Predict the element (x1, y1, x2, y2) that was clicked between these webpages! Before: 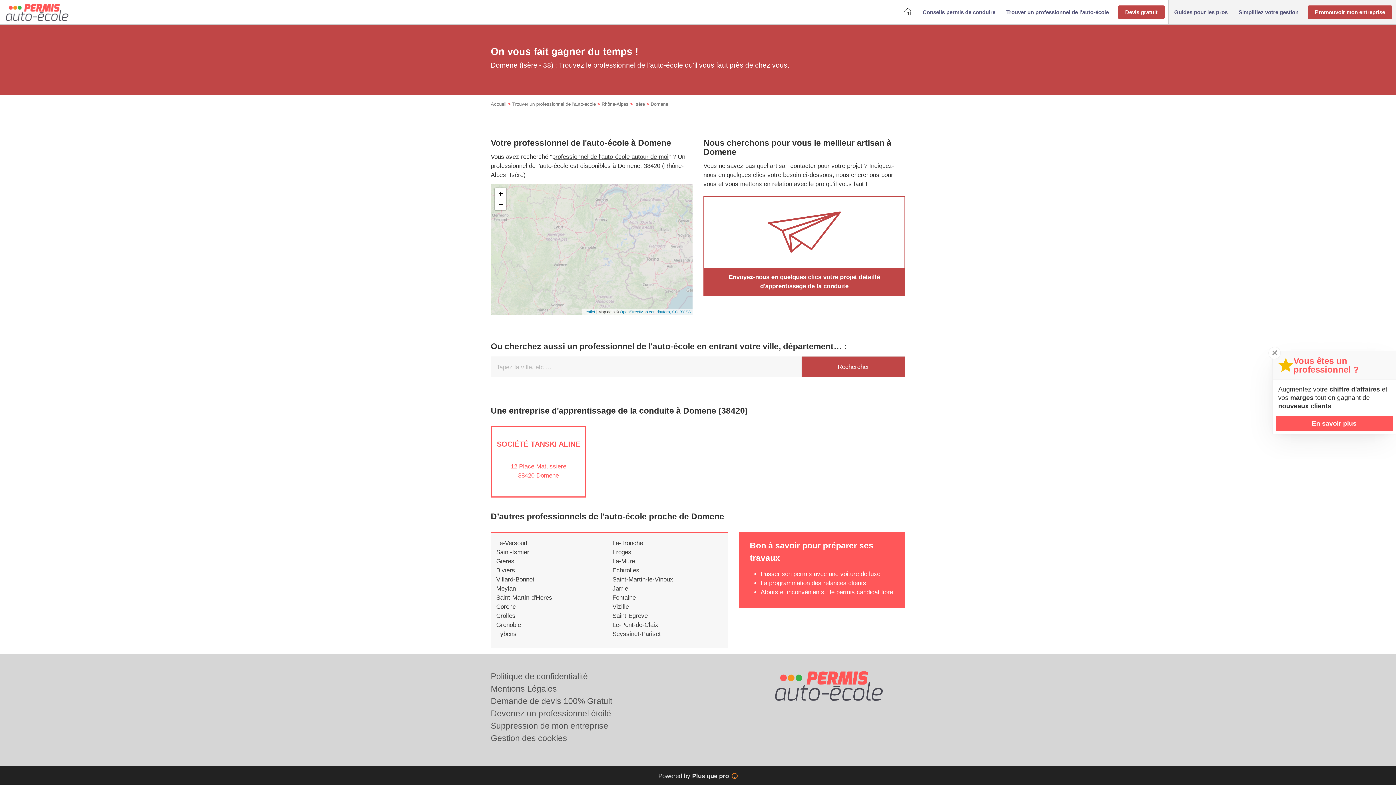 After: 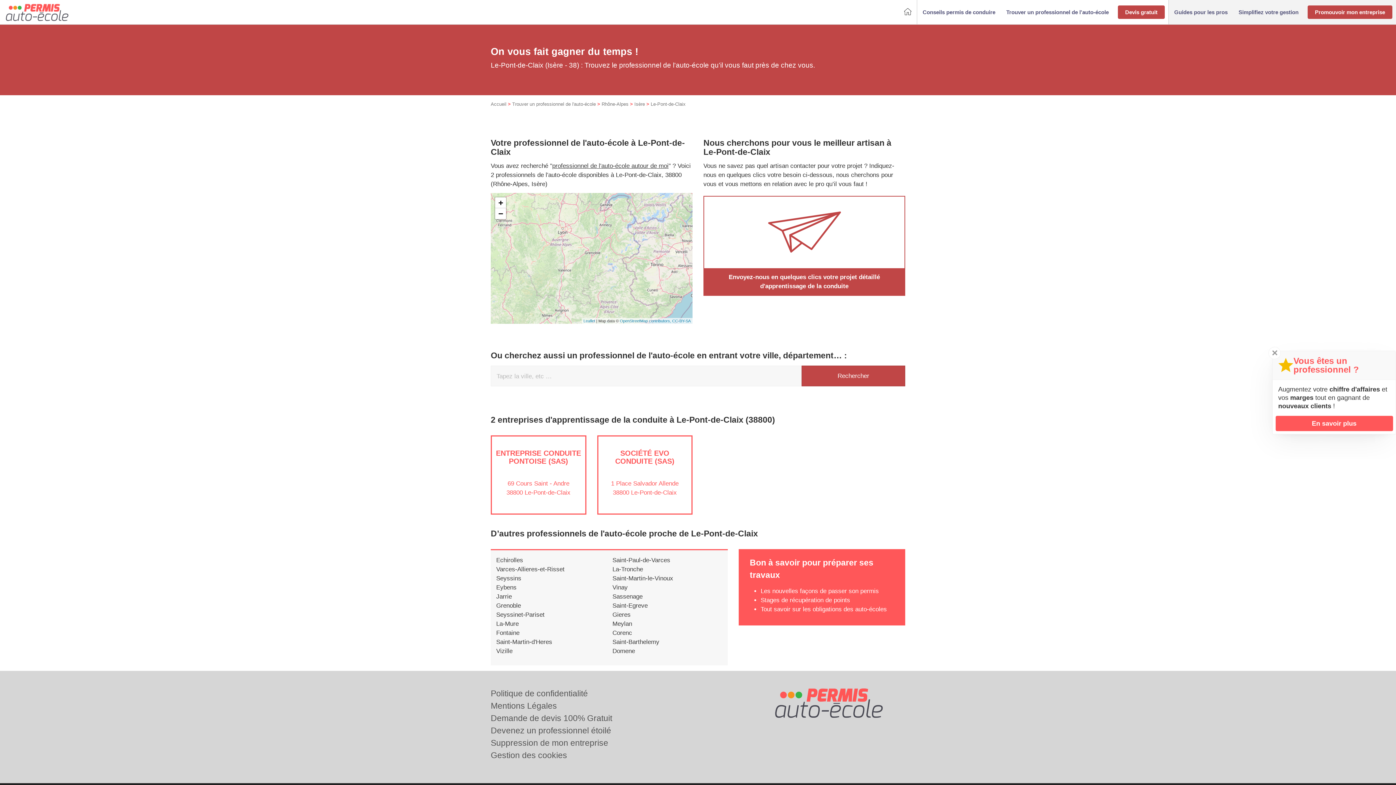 Action: bbox: (612, 621, 658, 628) label: Le-Pont-de-Claix